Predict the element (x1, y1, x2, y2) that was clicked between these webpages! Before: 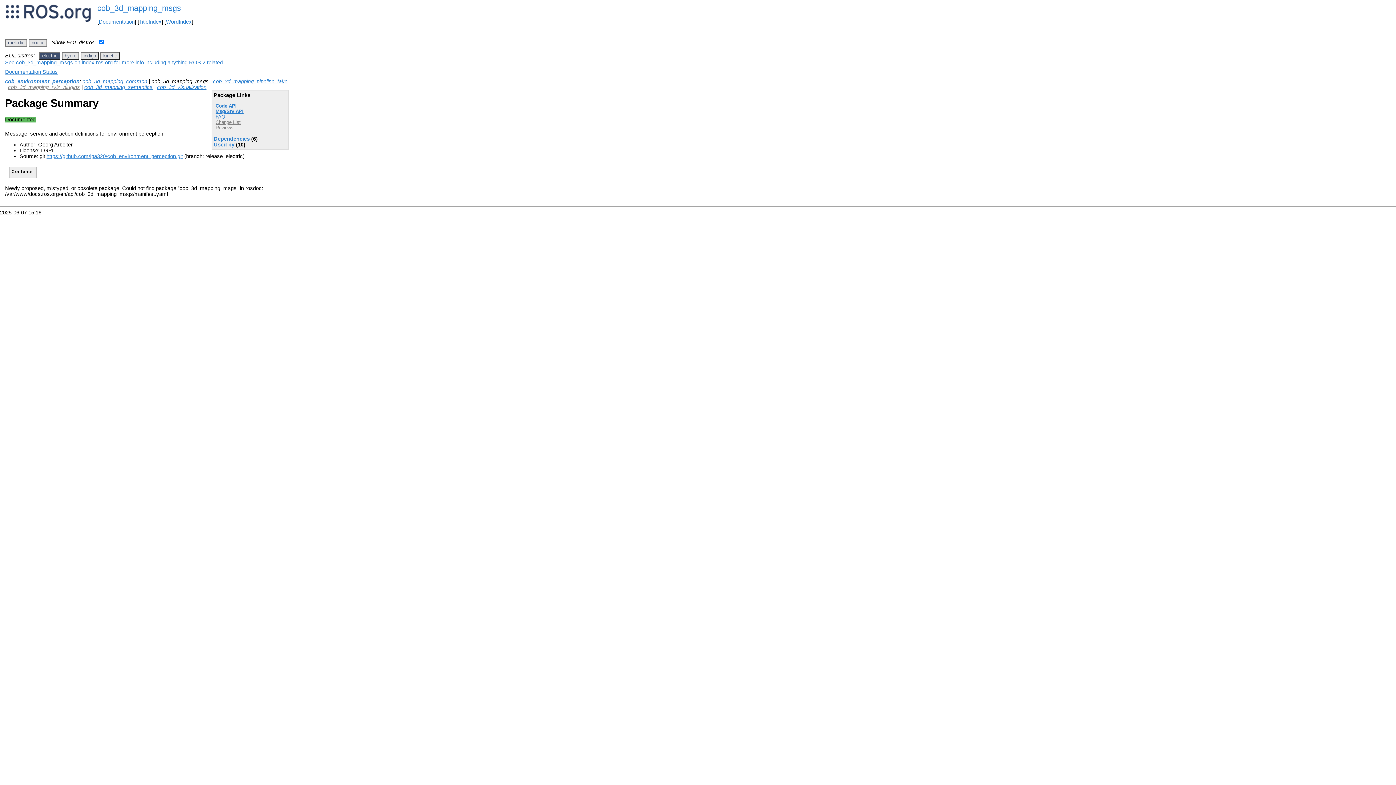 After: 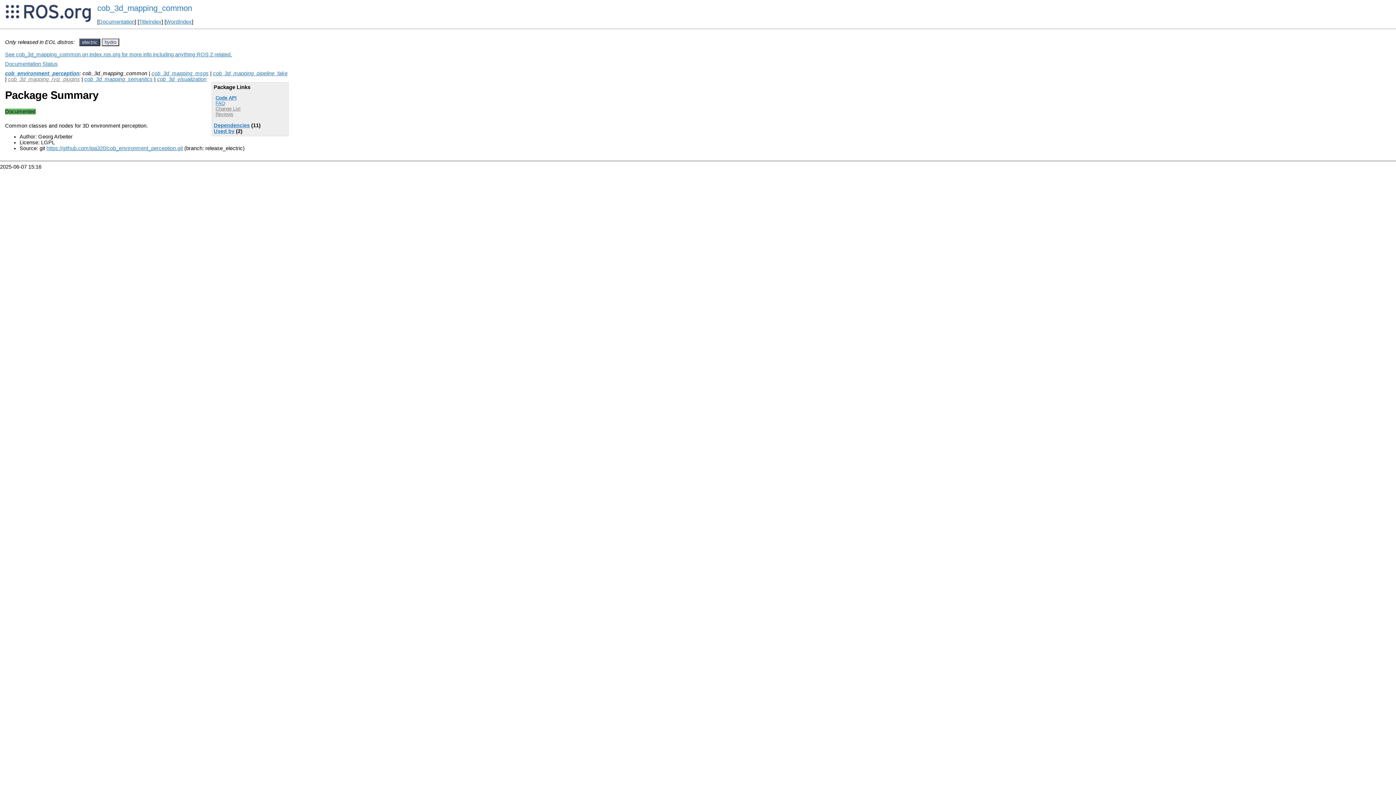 Action: bbox: (82, 78, 147, 84) label: cob_3d_mapping_common